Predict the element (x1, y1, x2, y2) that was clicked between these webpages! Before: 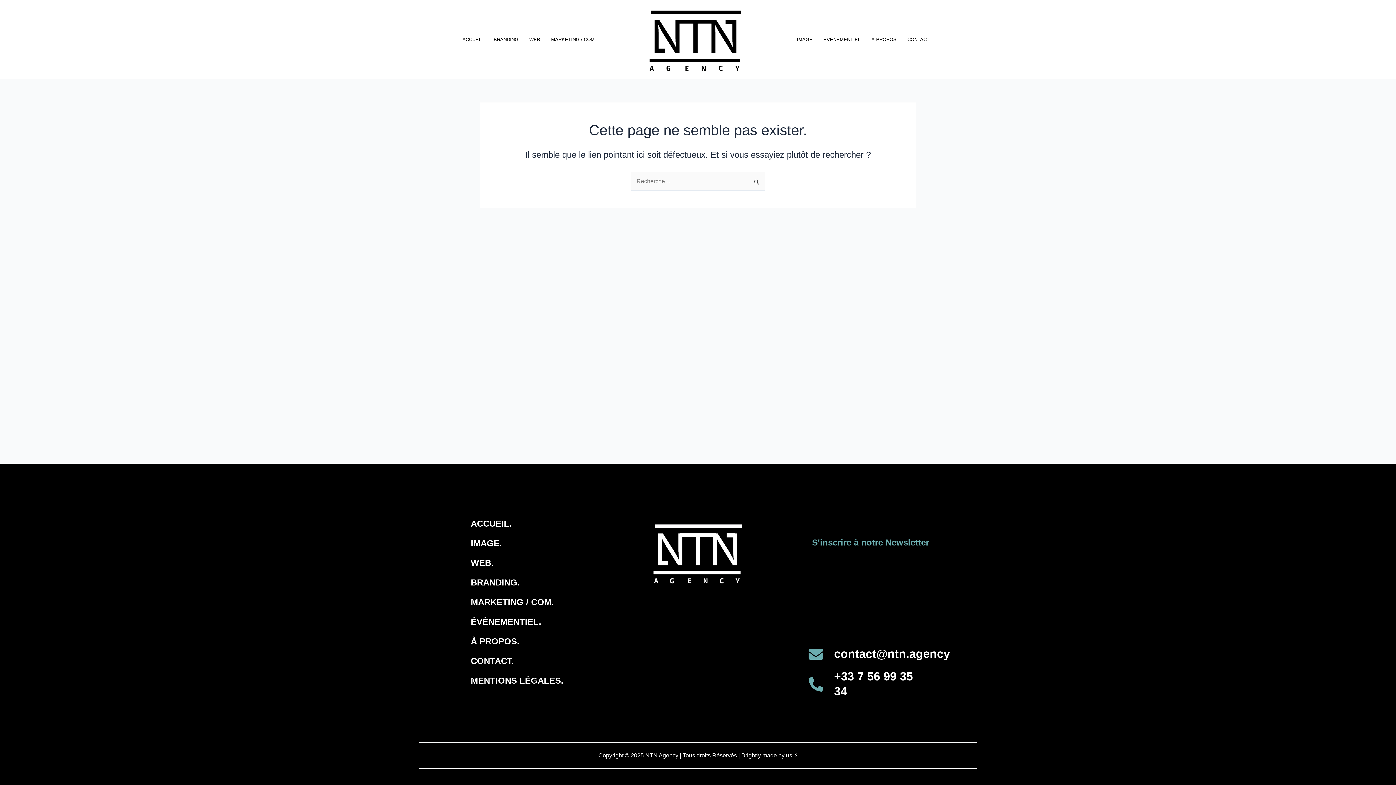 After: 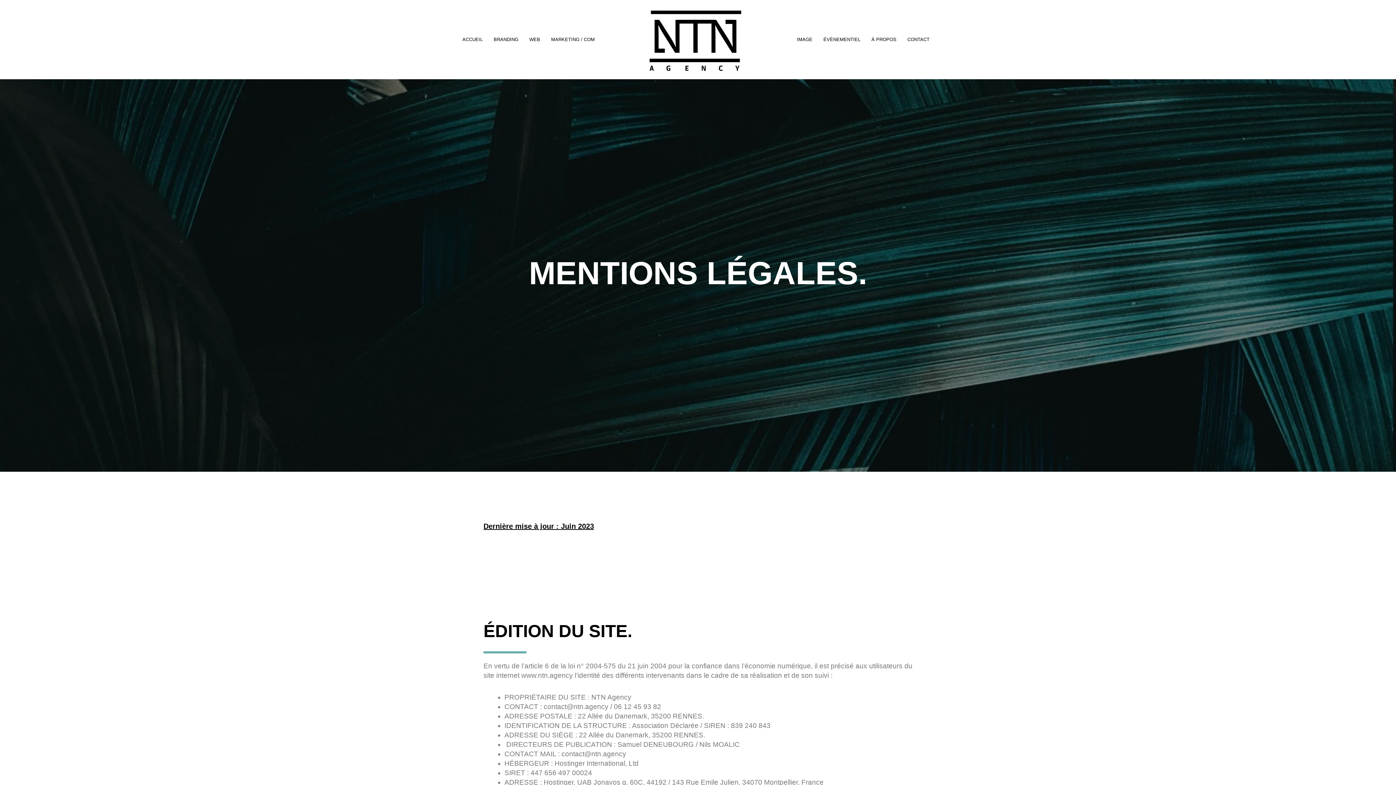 Action: label: MENTIONS LÉGALES. bbox: (465, 671, 586, 690)